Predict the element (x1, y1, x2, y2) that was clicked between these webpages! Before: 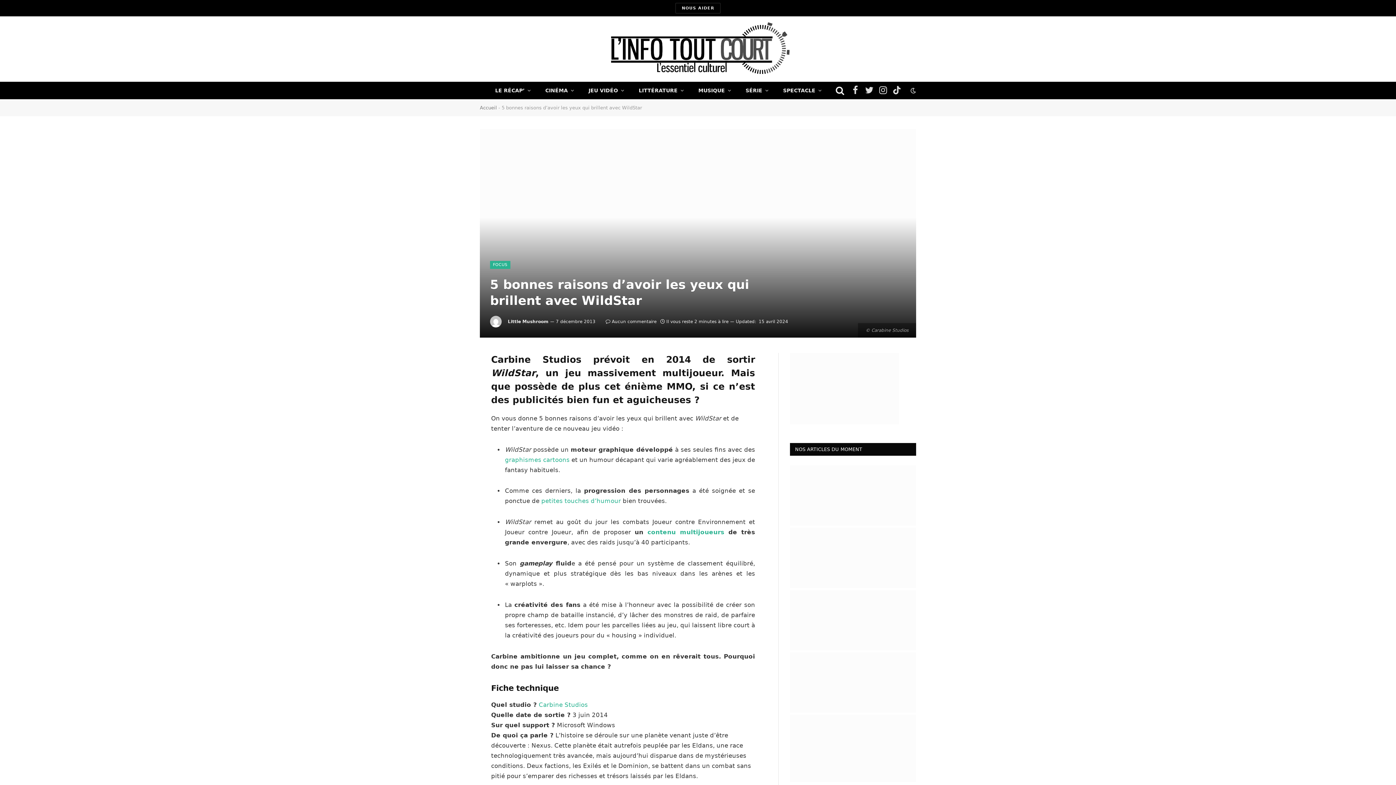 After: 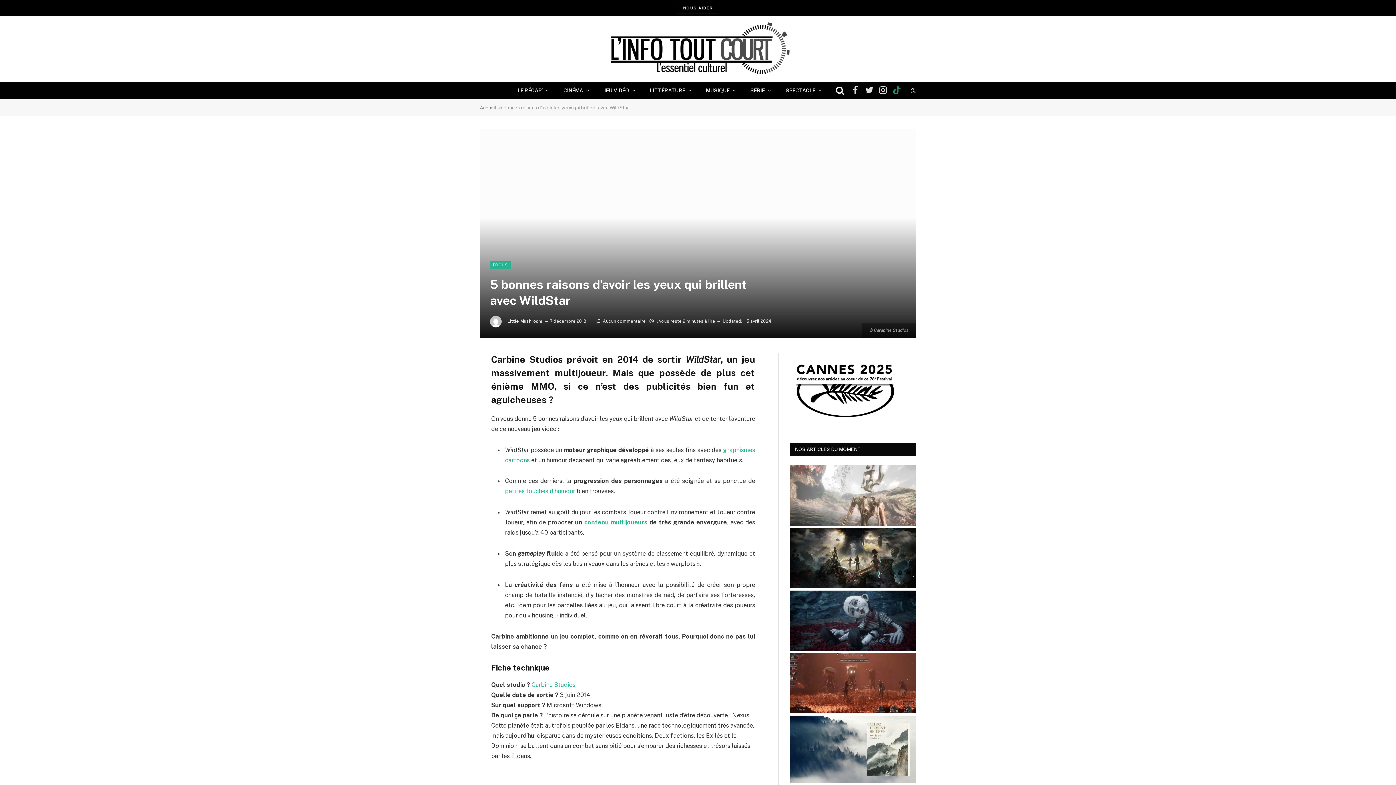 Action: bbox: (890, 82, 903, 98) label: TikTok